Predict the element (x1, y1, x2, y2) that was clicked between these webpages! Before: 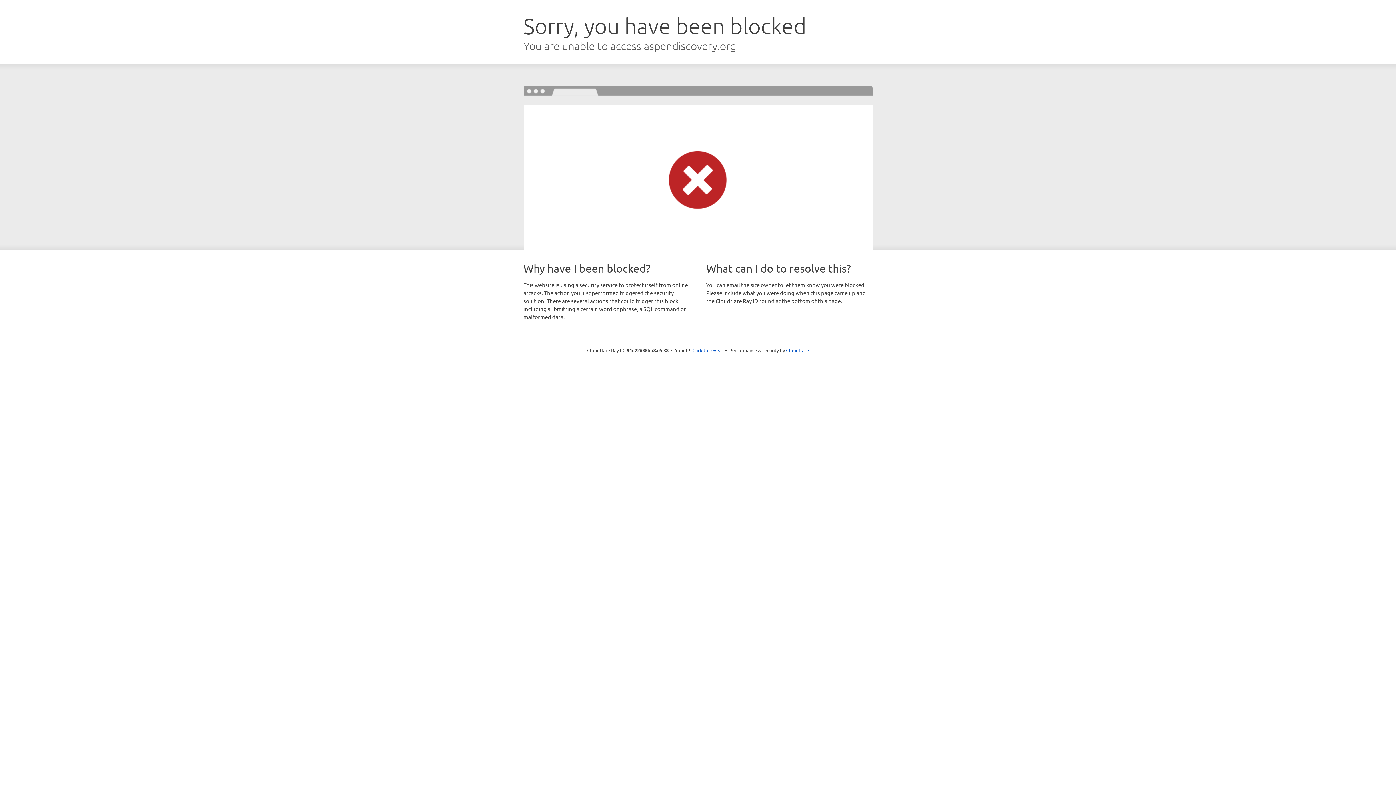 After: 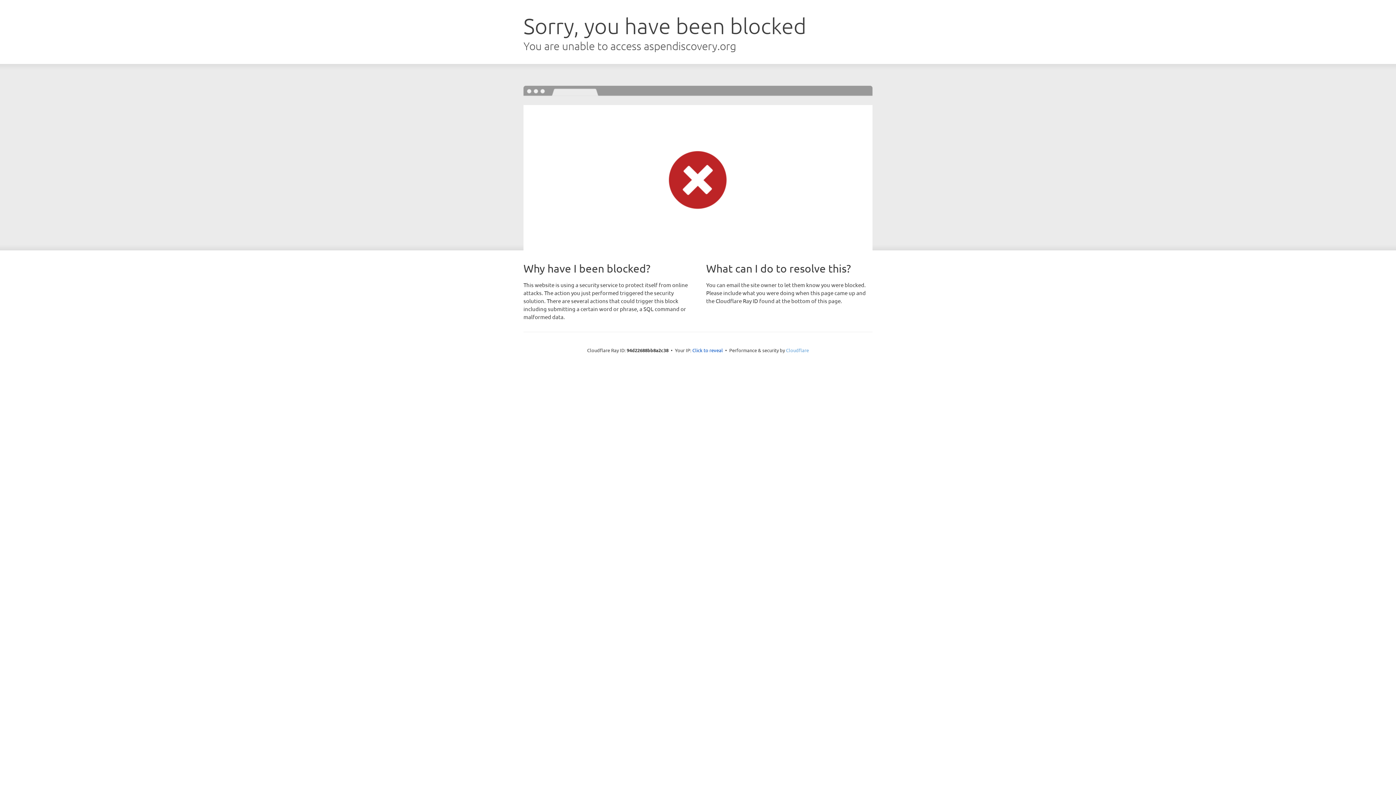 Action: bbox: (786, 347, 809, 353) label: Cloudflare